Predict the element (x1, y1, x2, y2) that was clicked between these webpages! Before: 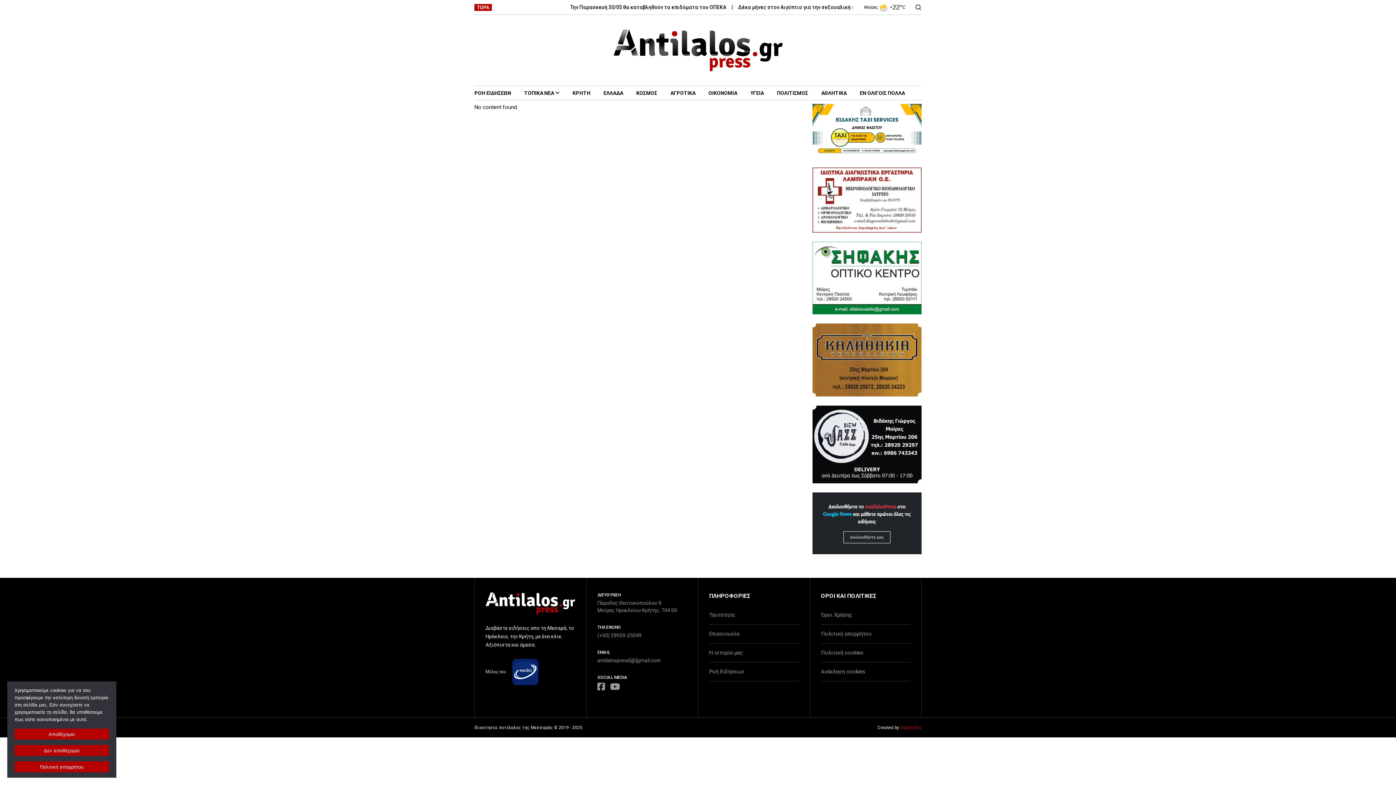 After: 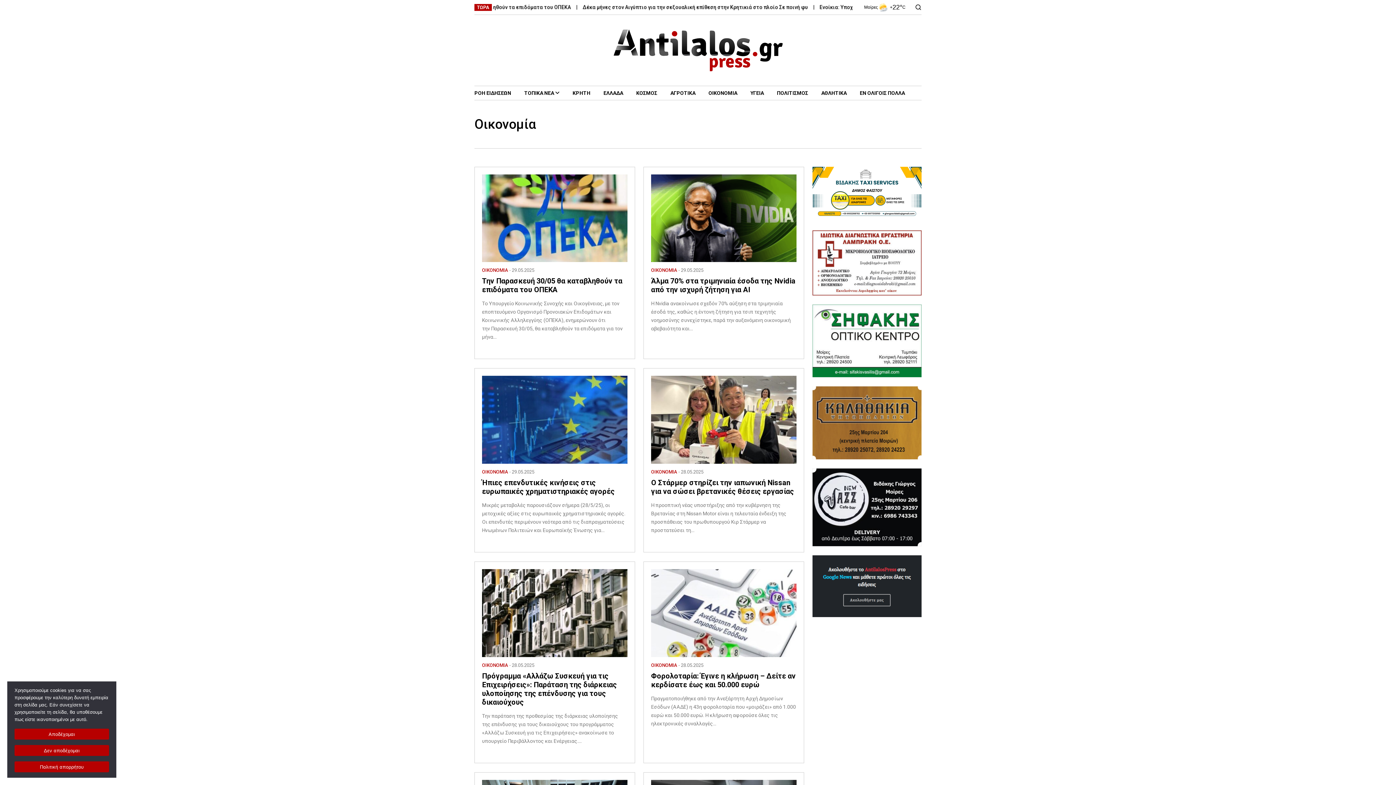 Action: bbox: (708, 90, 737, 95) label: ΟΙΚΟΝΟΜΙΑ